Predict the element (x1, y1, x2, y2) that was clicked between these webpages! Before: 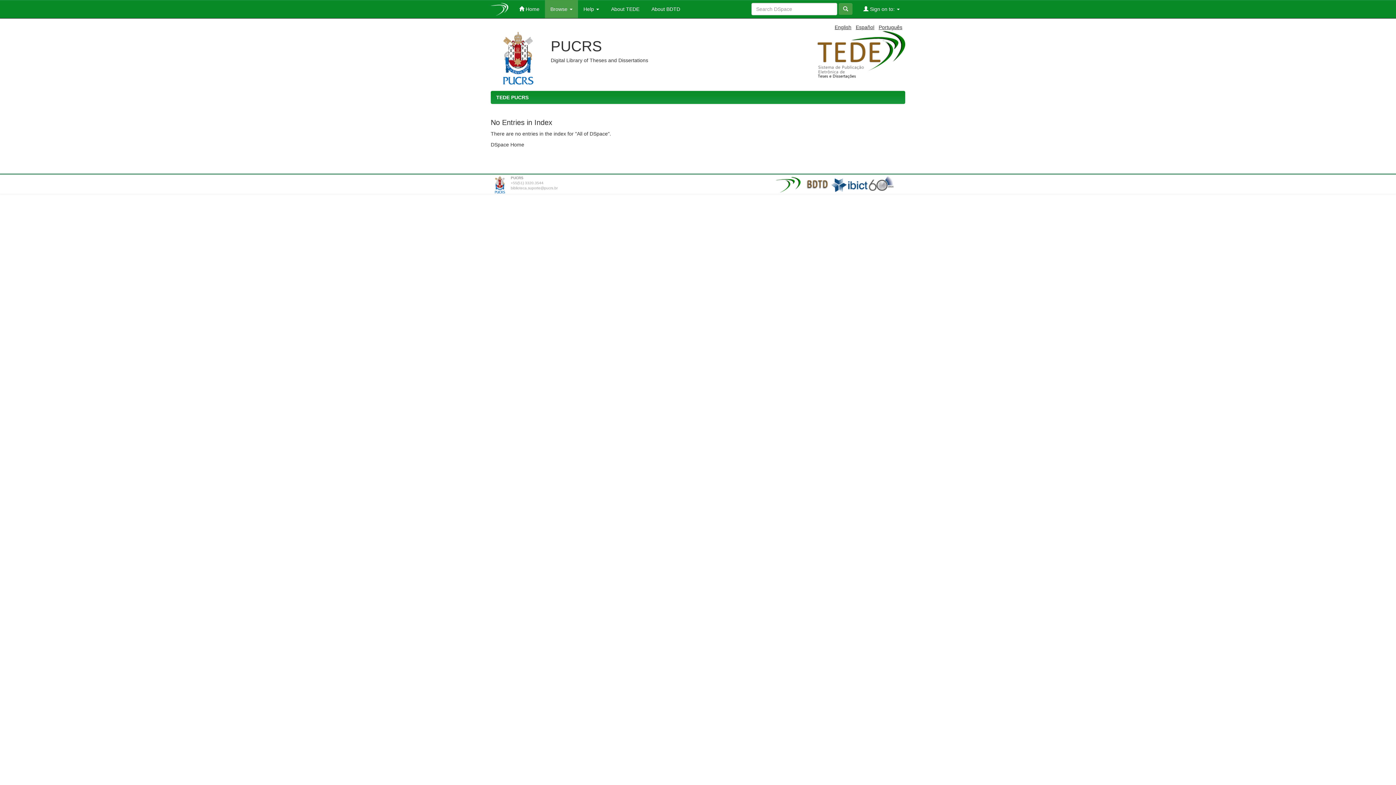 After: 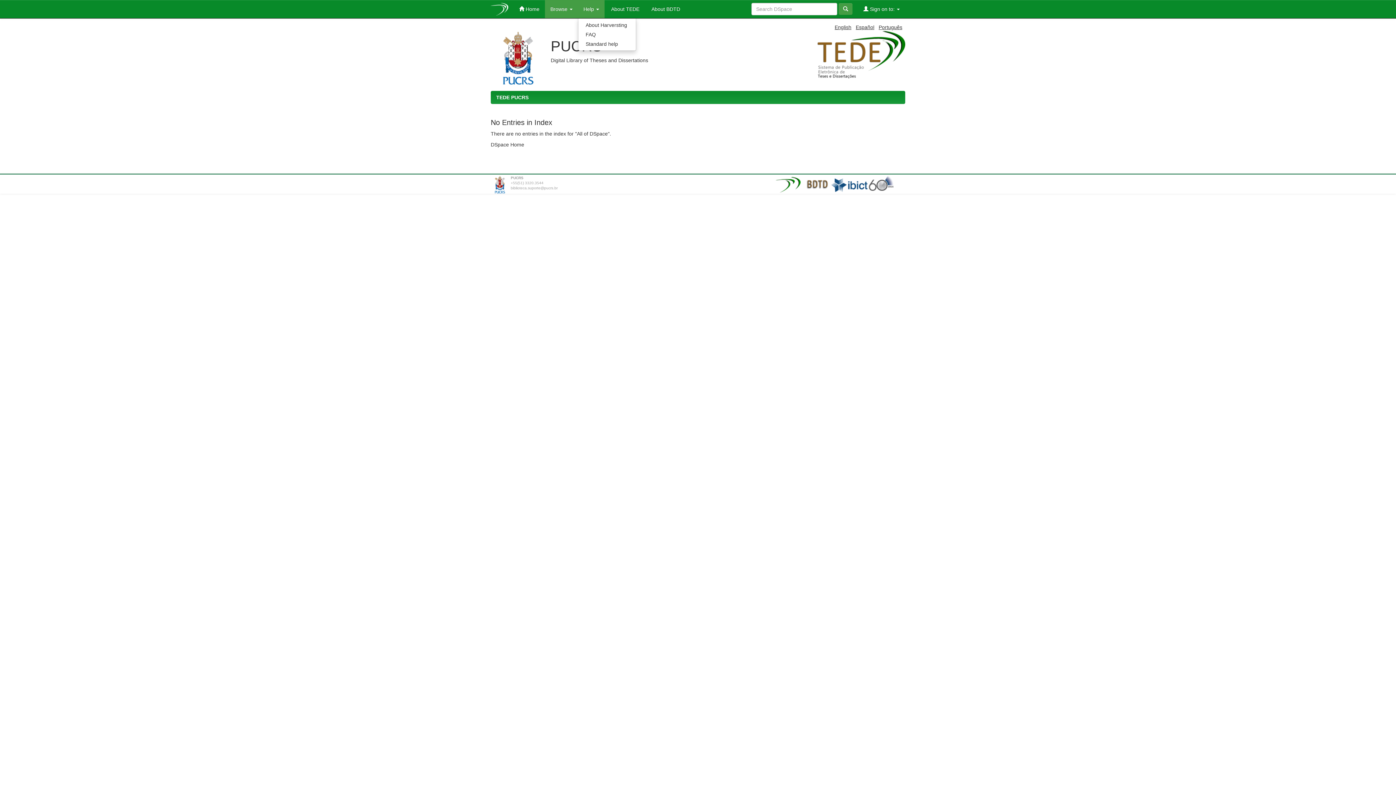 Action: bbox: (578, 0, 604, 18) label: Help 